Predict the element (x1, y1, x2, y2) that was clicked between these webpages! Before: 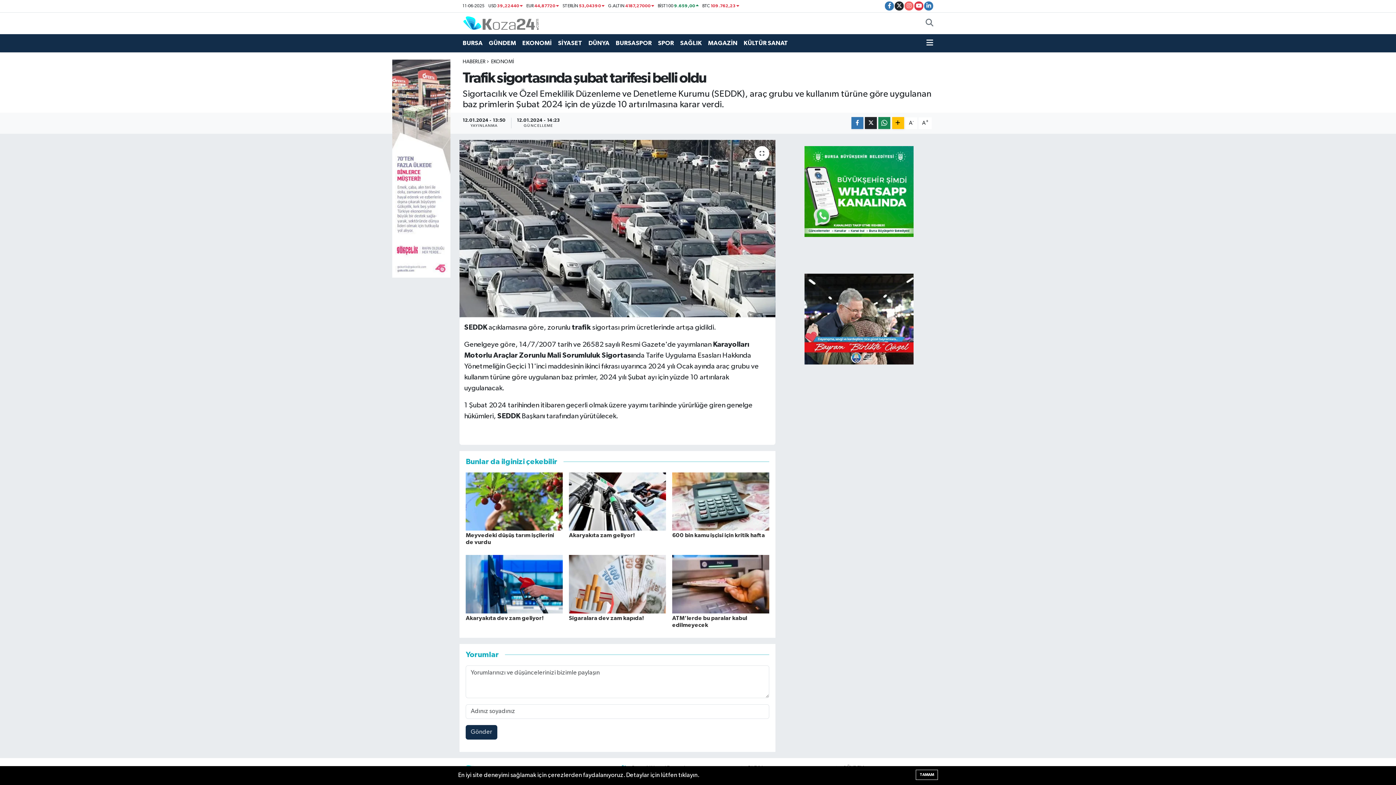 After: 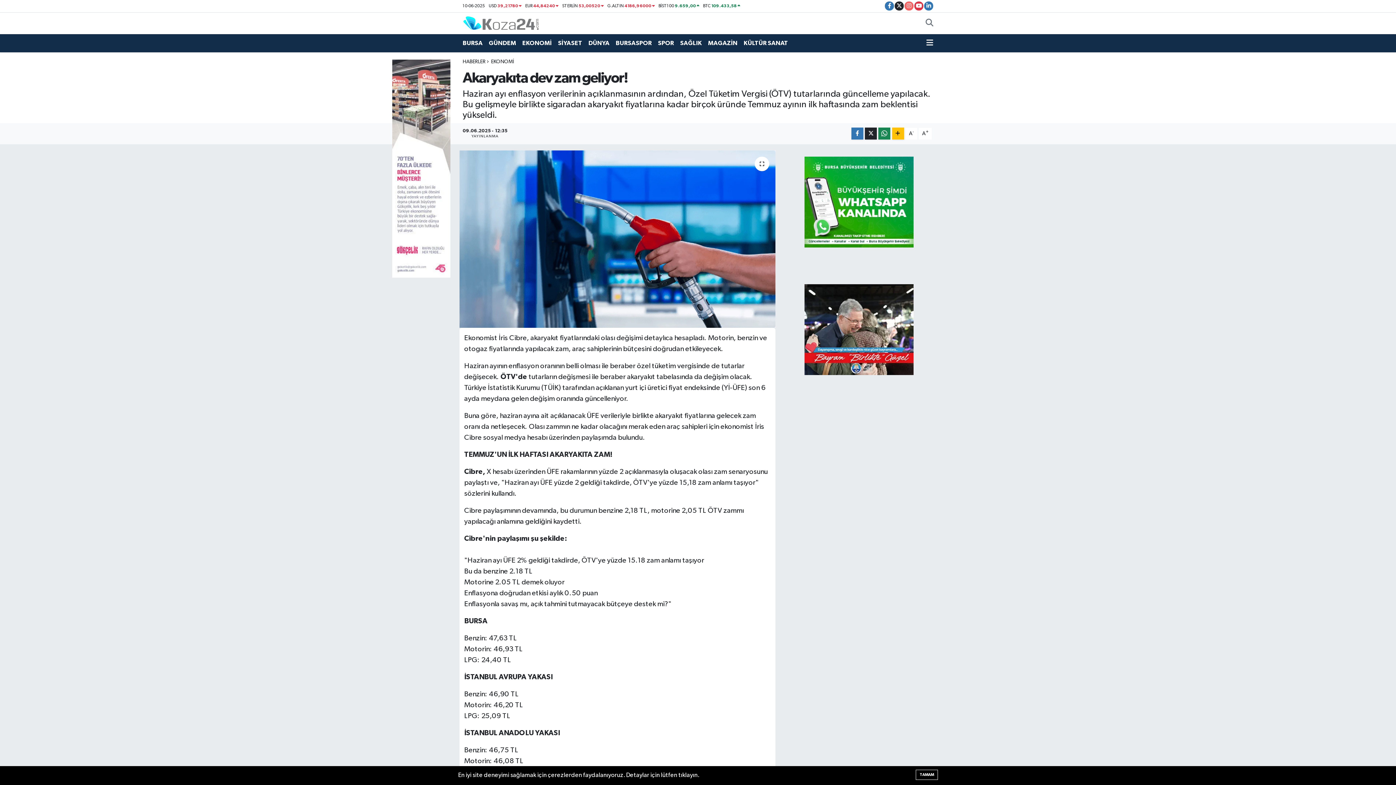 Action: label: Akaryakıta dev zam geliyor! bbox: (465, 615, 543, 621)